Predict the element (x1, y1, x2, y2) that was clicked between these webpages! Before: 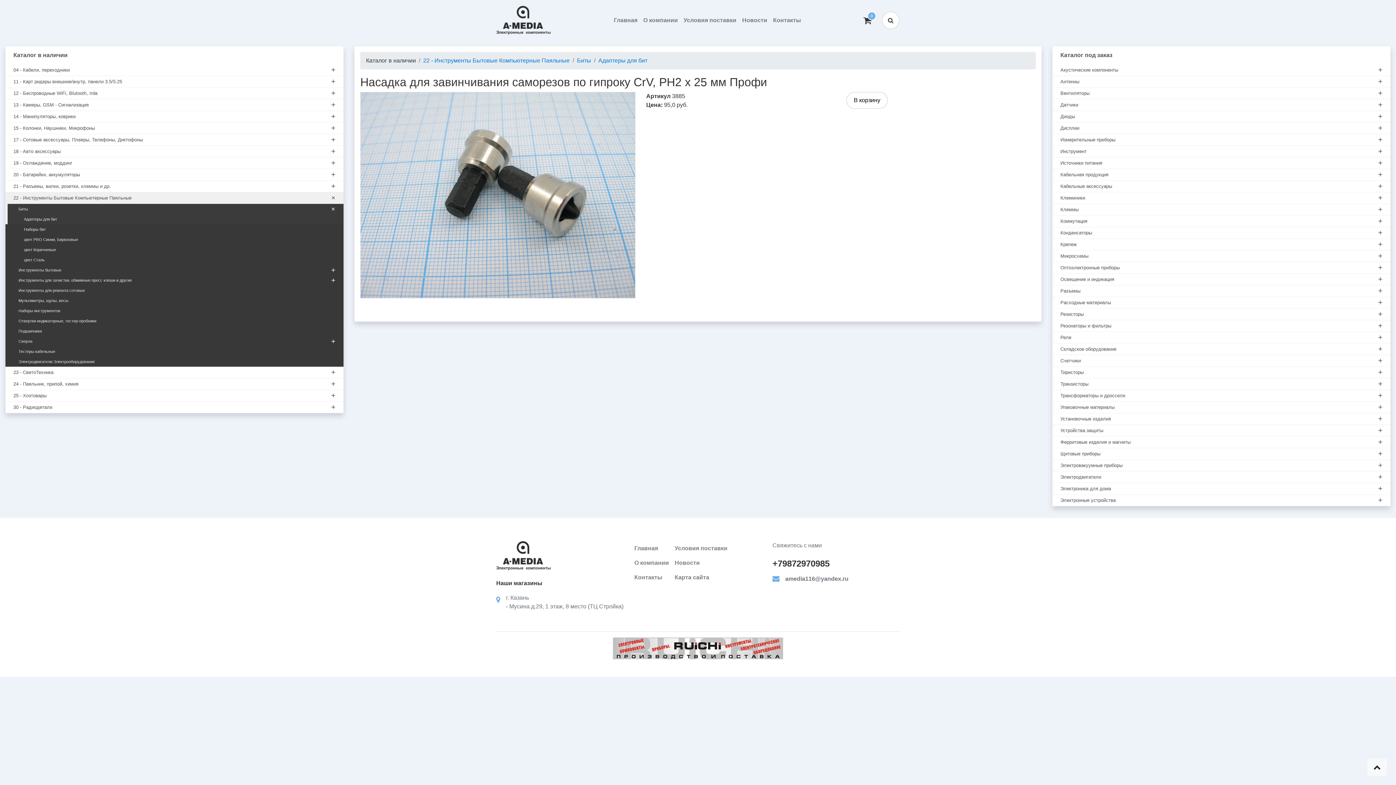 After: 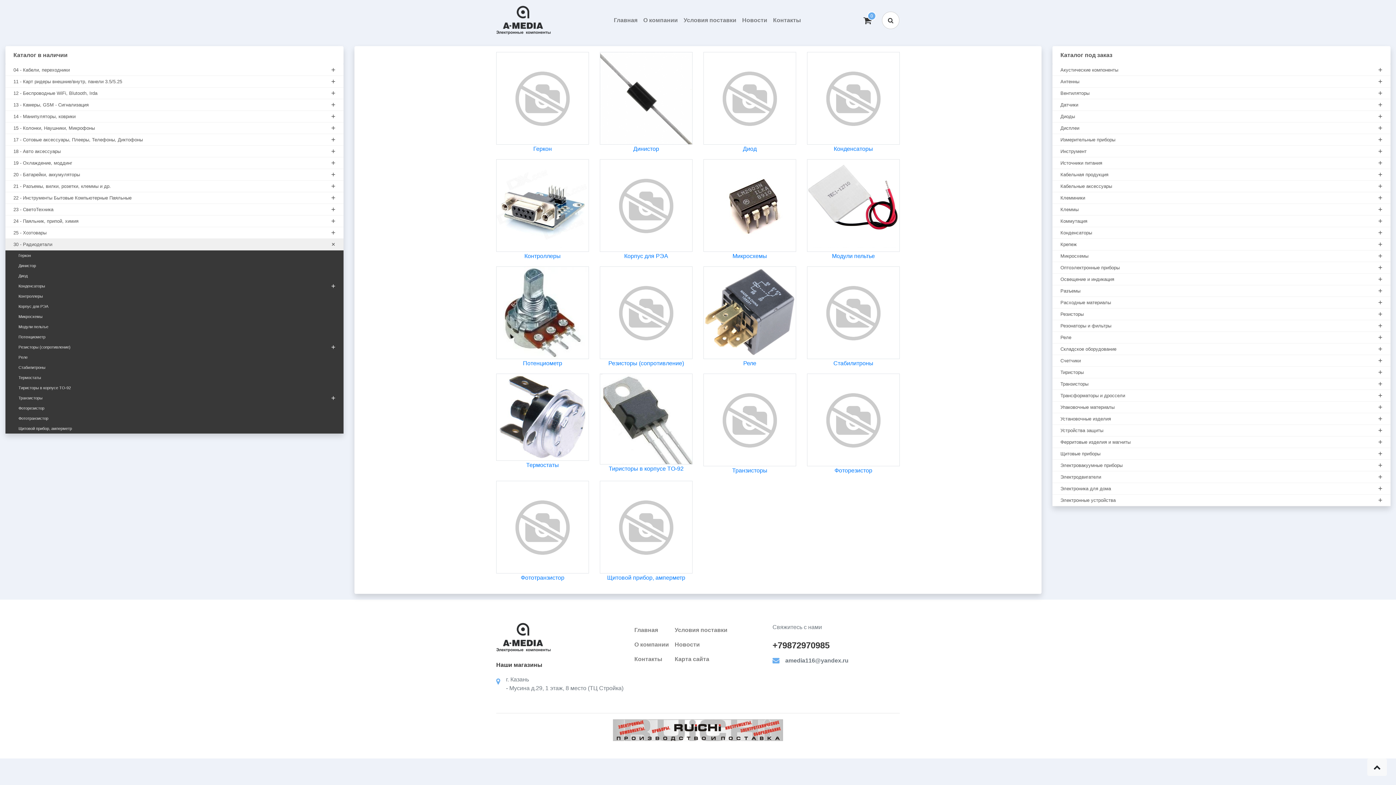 Action: label: 30 - Радиодетали
+ bbox: (5, 401, 343, 413)